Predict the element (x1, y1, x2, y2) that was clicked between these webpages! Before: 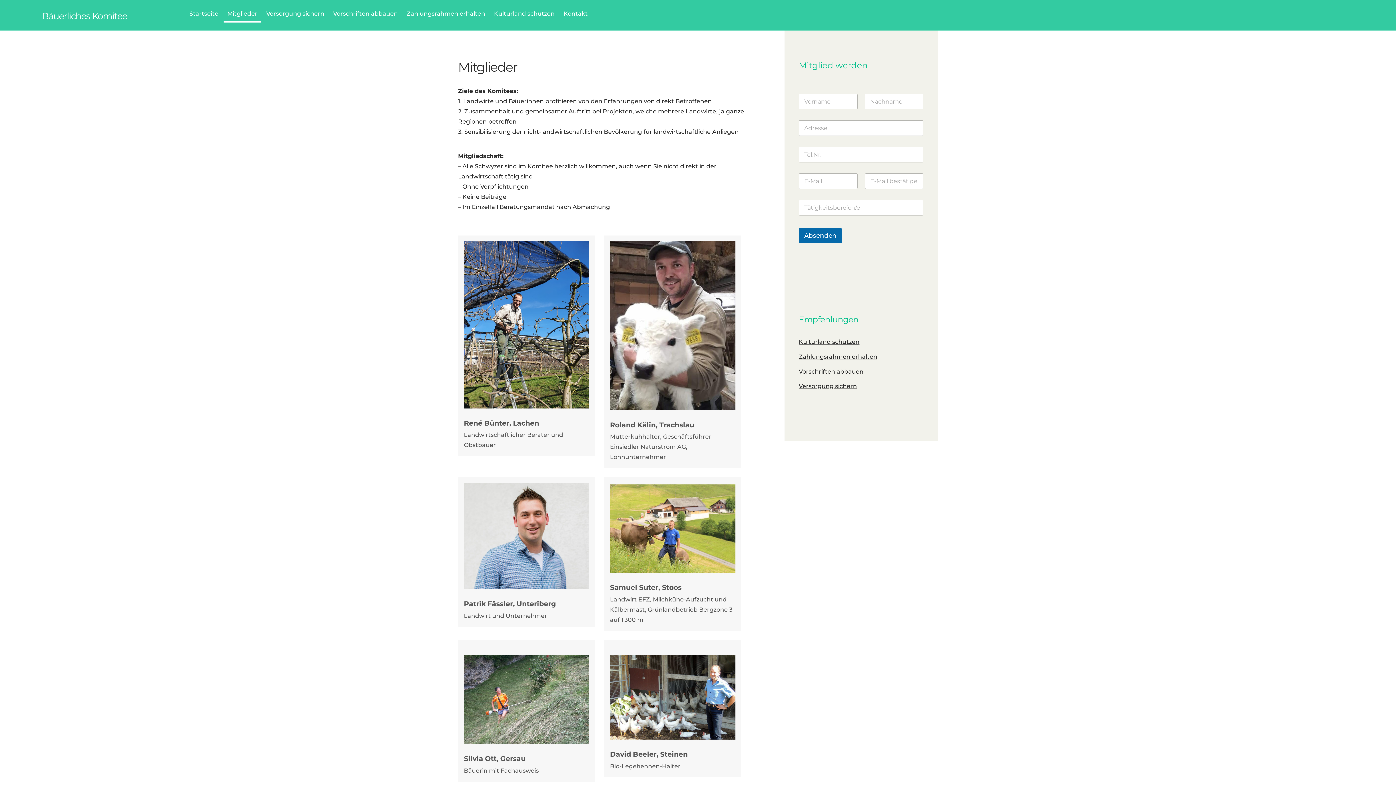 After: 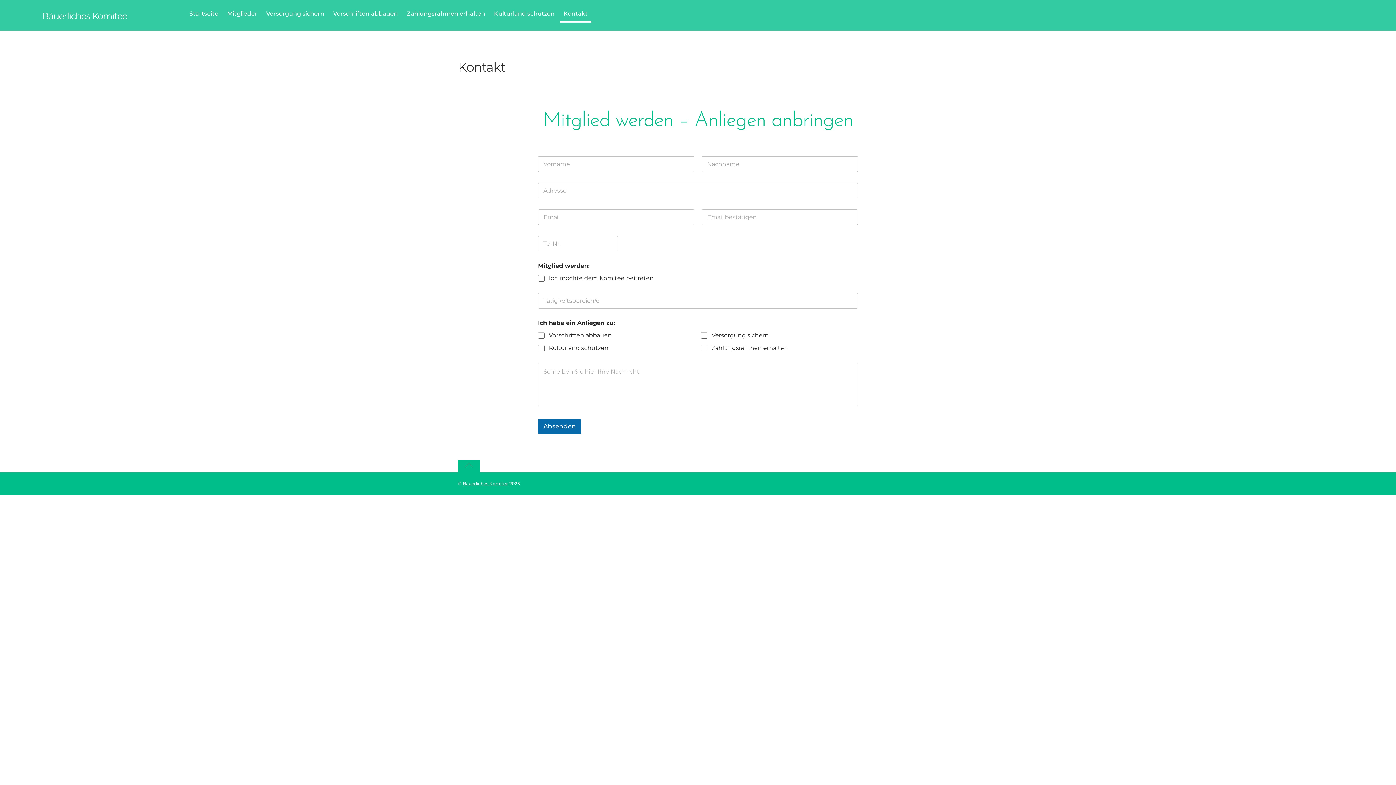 Action: bbox: (559, 5, 591, 24) label: Kontakt